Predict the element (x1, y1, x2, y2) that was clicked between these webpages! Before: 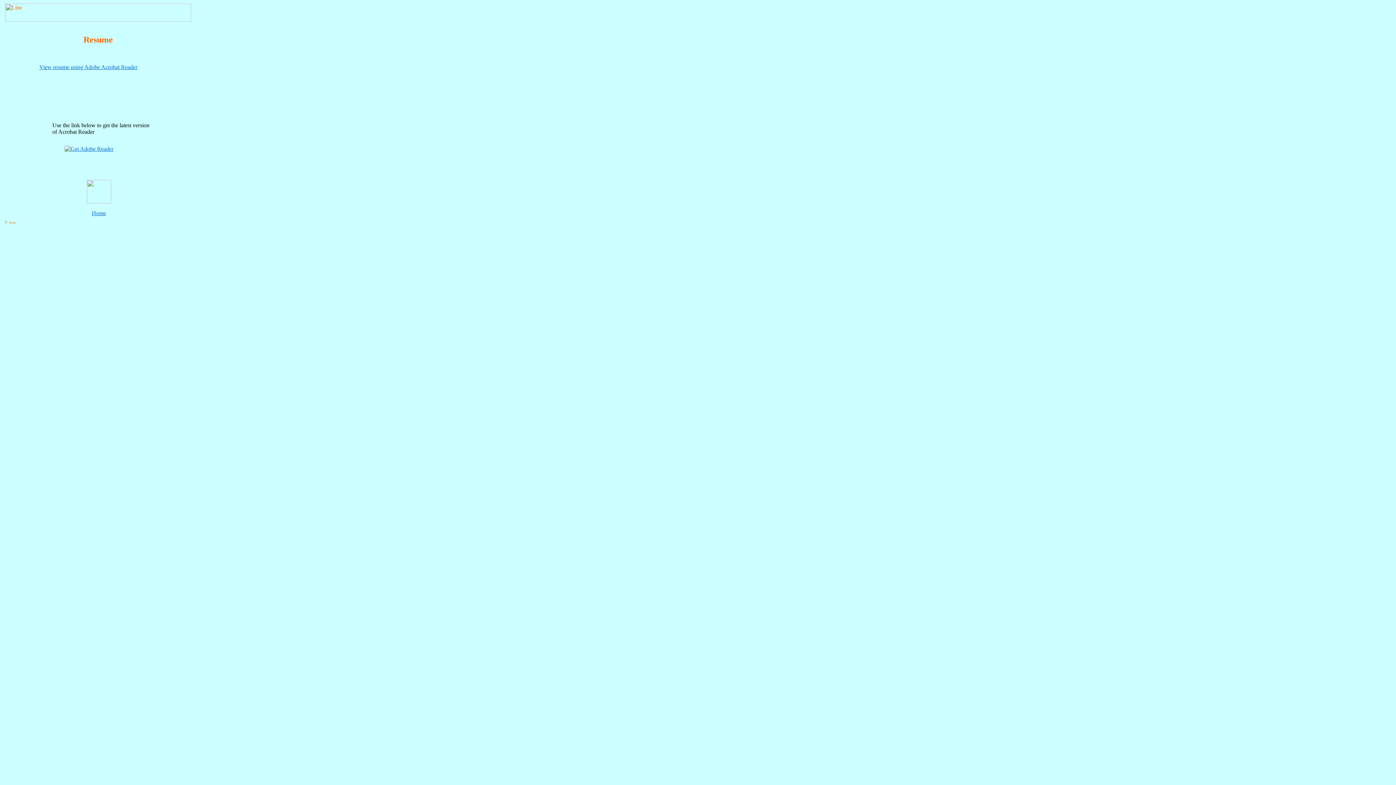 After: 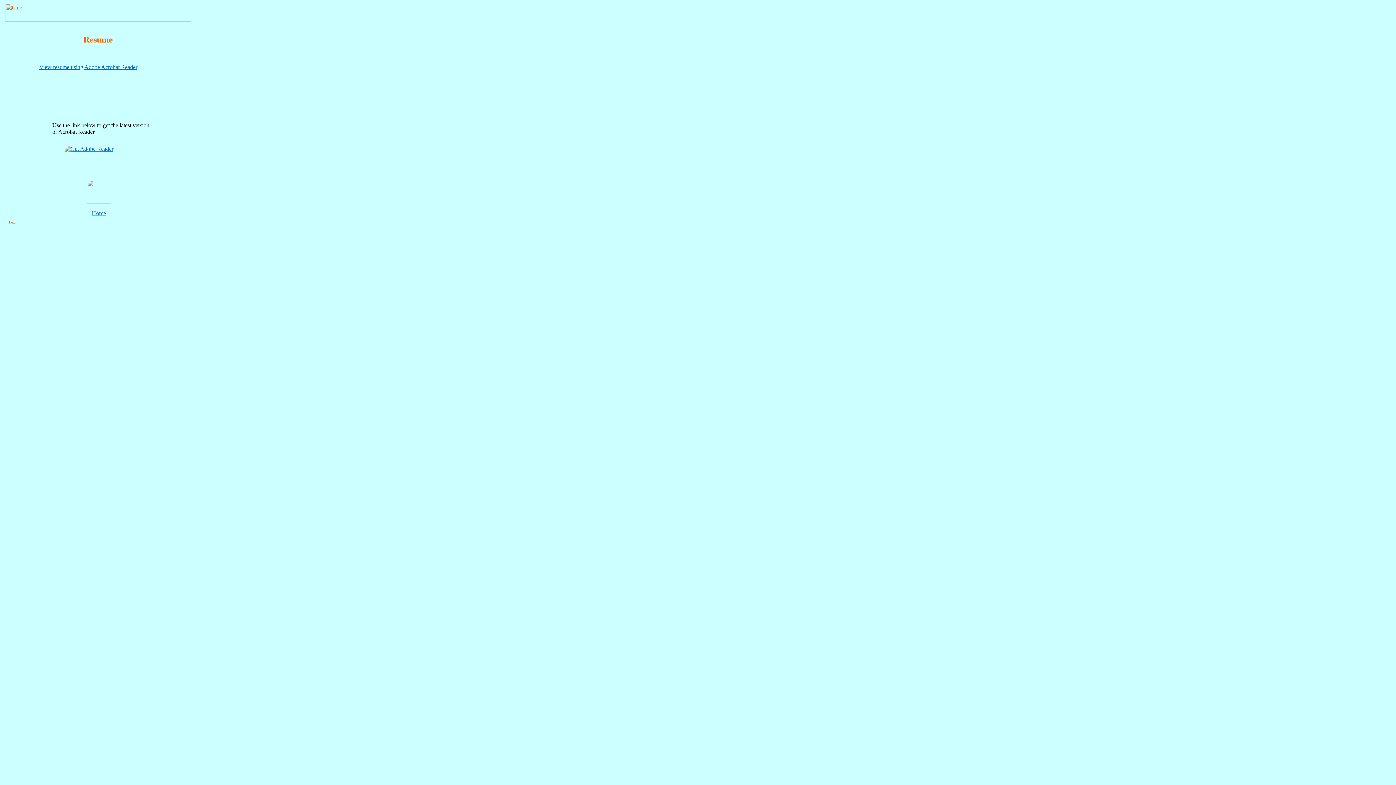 Action: label: View resume using Adobe Acrobat Reader bbox: (39, 64, 137, 70)